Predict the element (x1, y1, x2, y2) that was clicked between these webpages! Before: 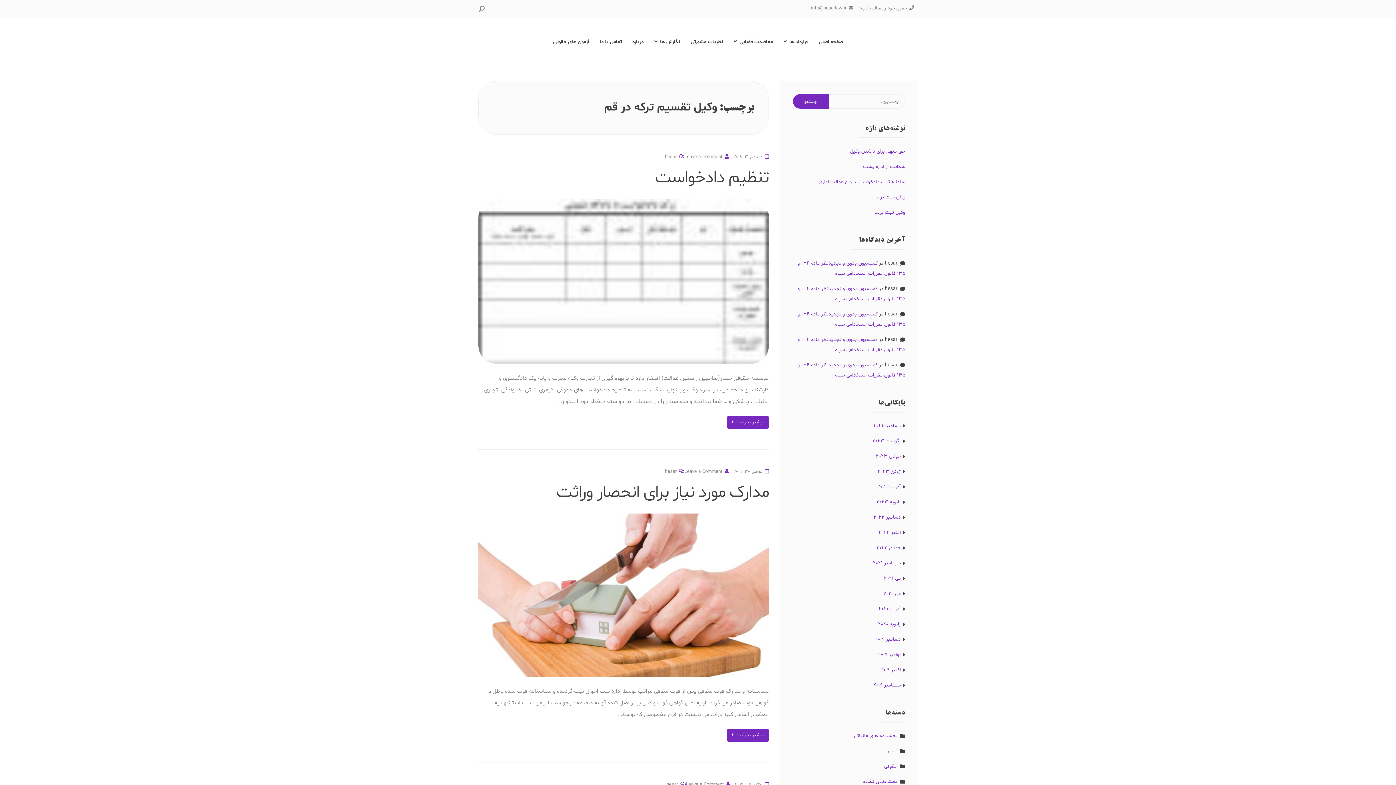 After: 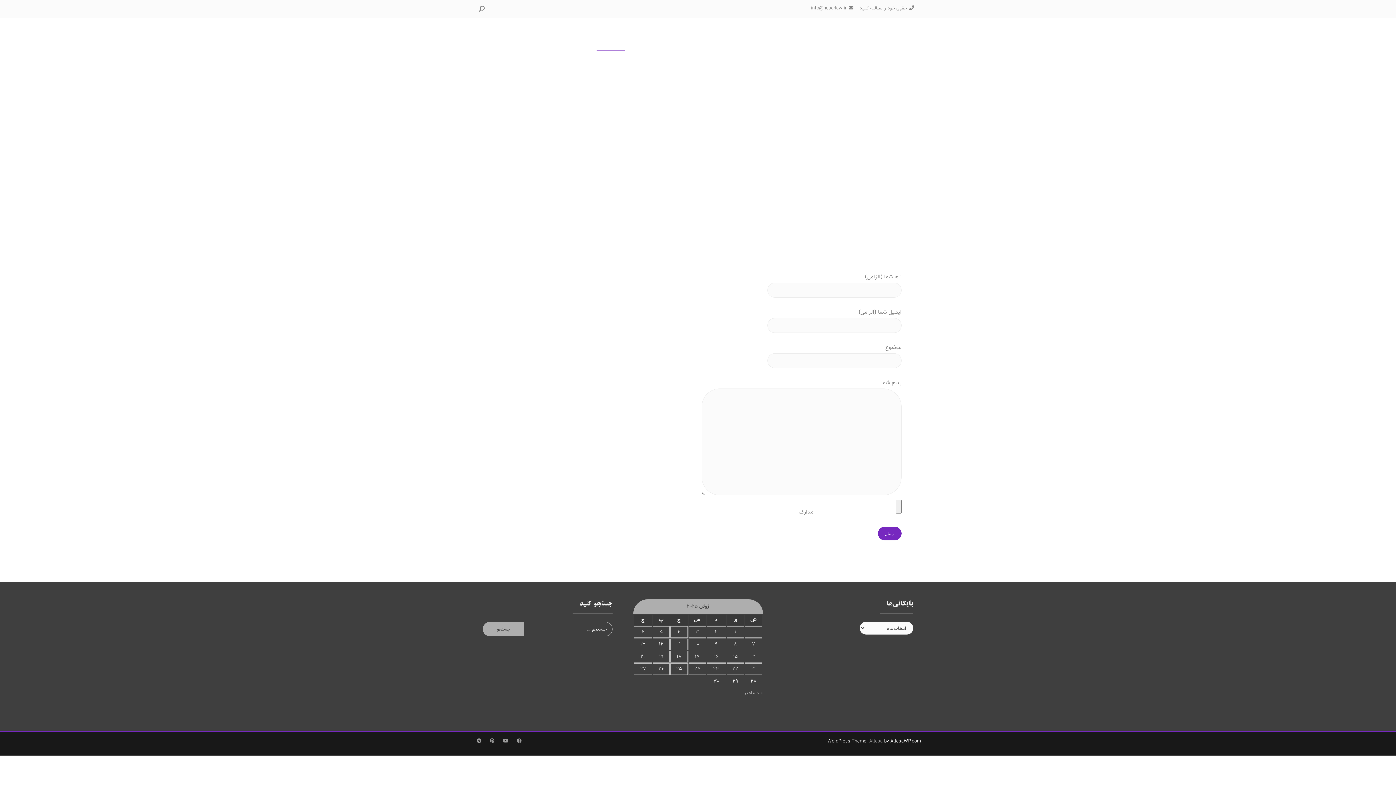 Action: label: تماس با ما bbox: (596, 32, 625, 52)